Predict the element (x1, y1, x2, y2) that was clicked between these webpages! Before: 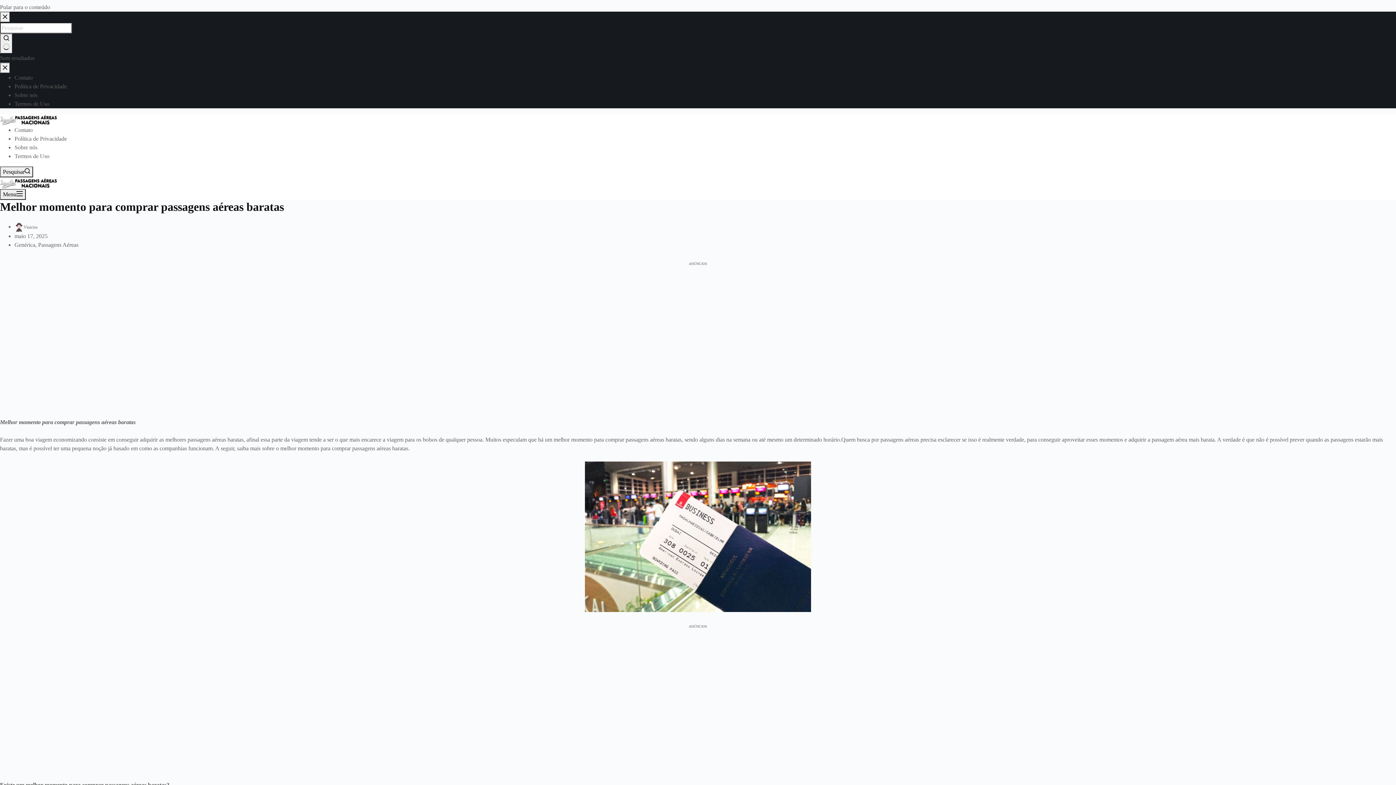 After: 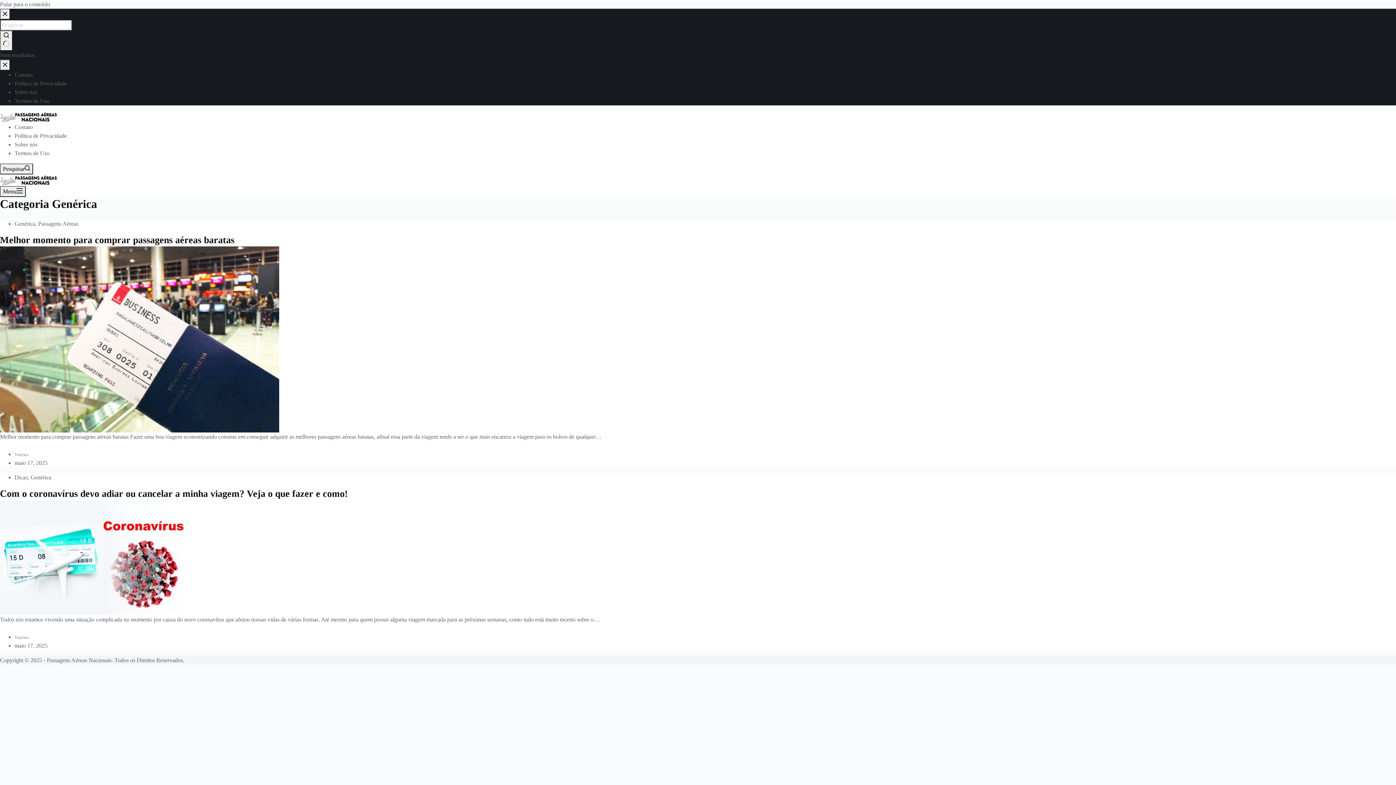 Action: bbox: (14, 241, 35, 247) label: Genérica